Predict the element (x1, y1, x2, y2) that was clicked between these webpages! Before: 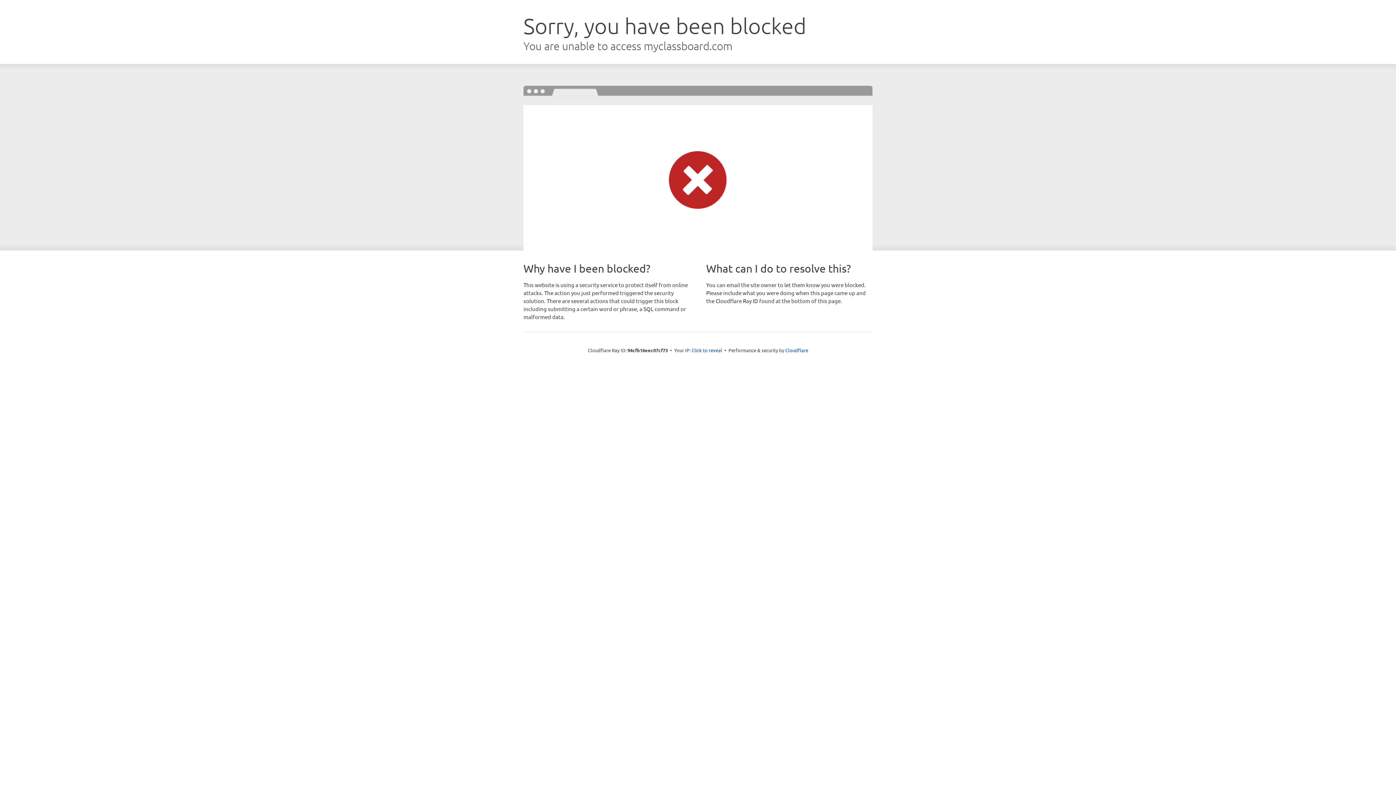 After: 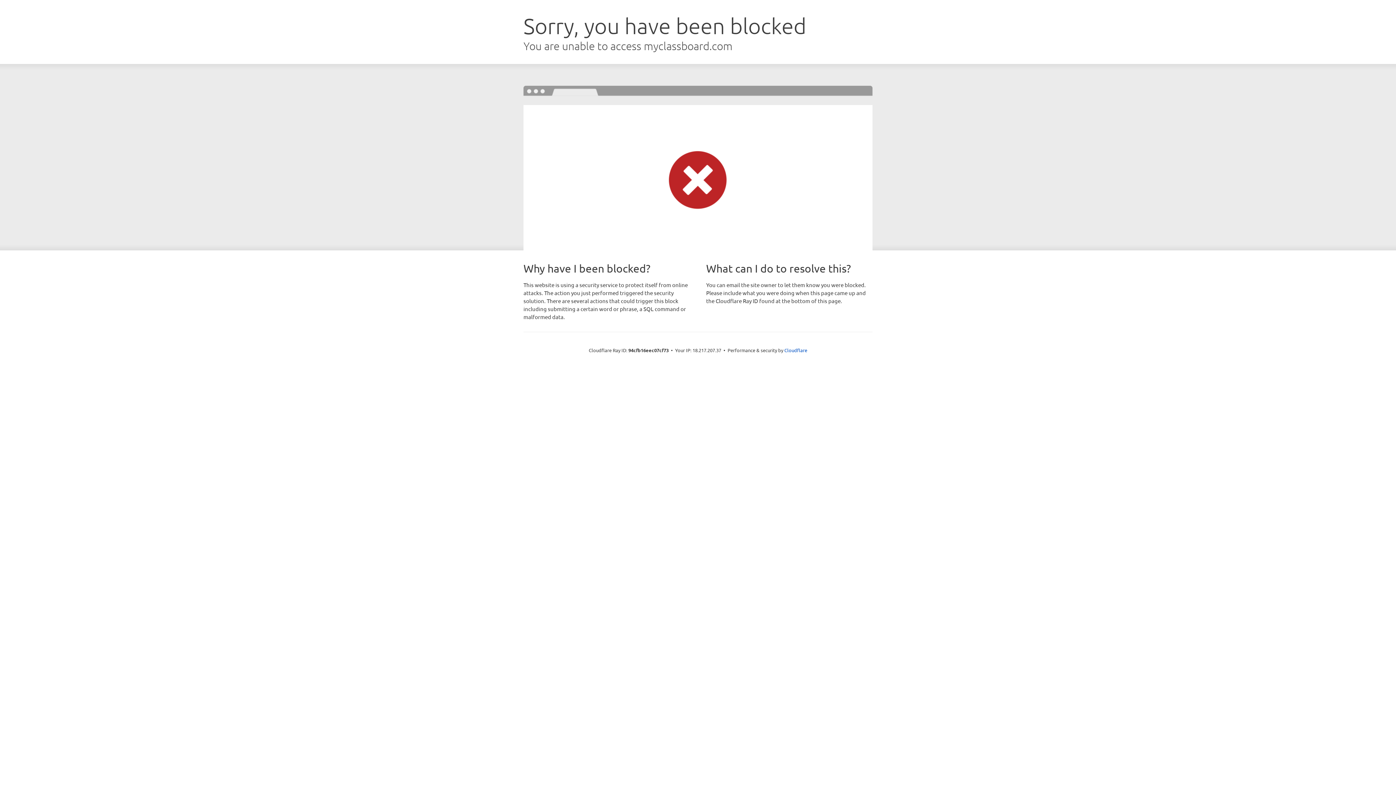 Action: bbox: (691, 346, 722, 353) label: Click to reveal